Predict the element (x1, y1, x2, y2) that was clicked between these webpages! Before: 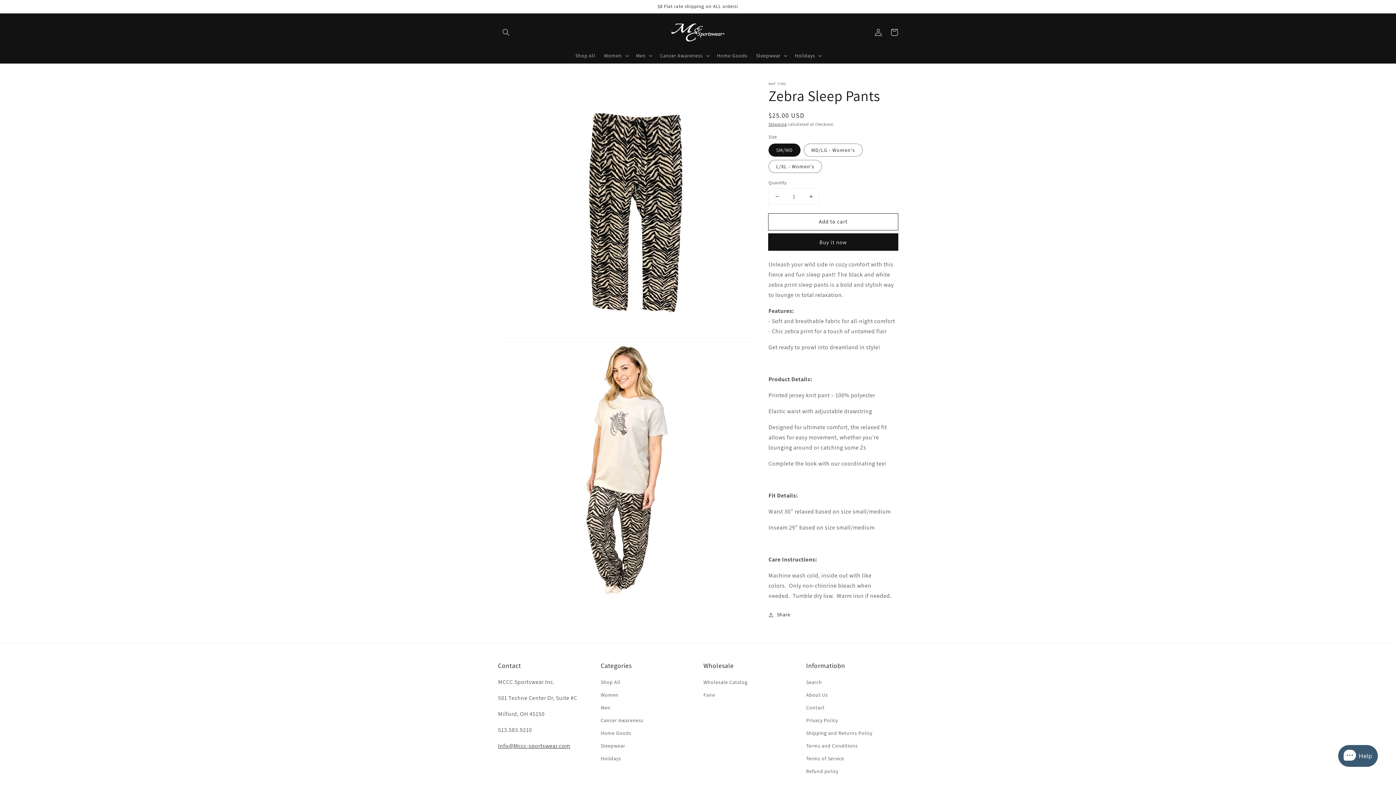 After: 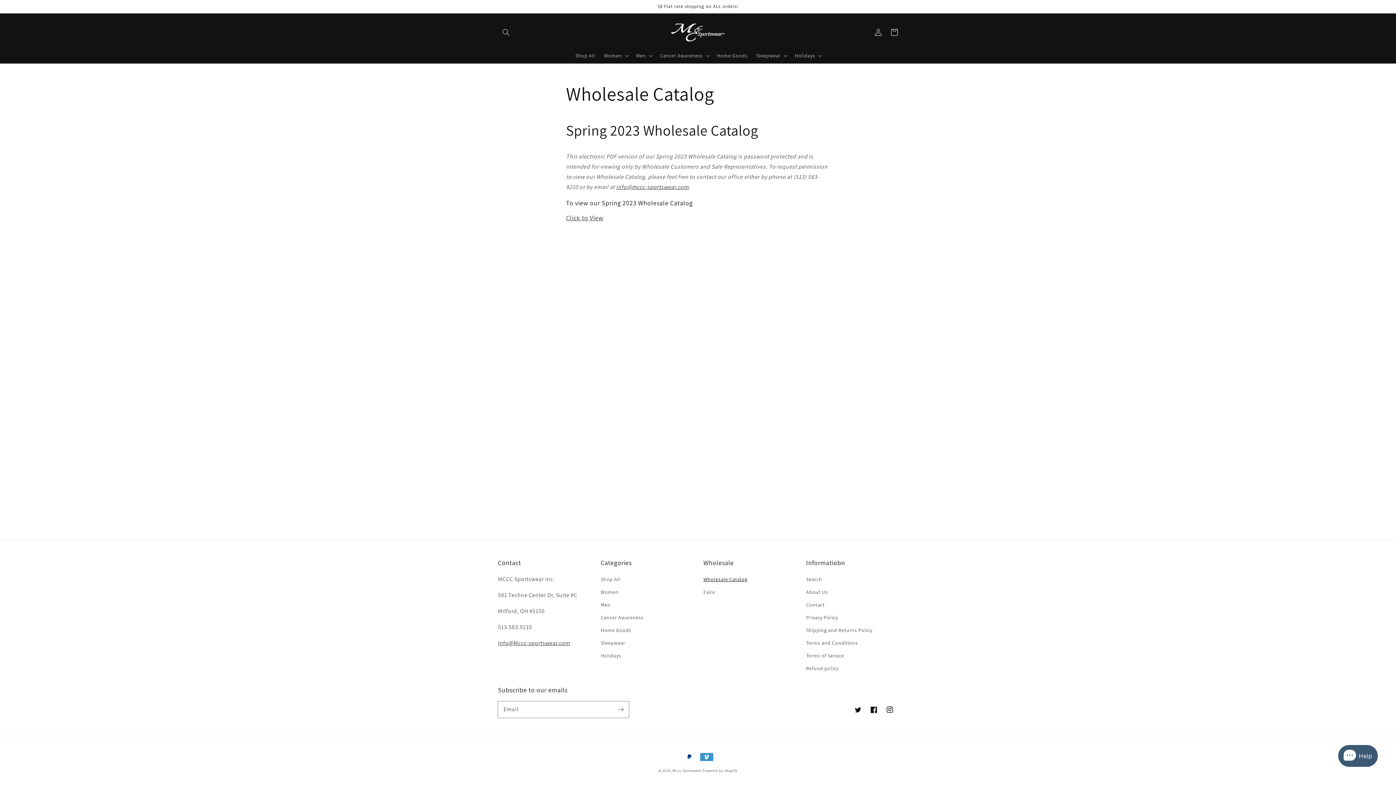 Action: bbox: (703, 678, 747, 689) label: Wholesale Catalog